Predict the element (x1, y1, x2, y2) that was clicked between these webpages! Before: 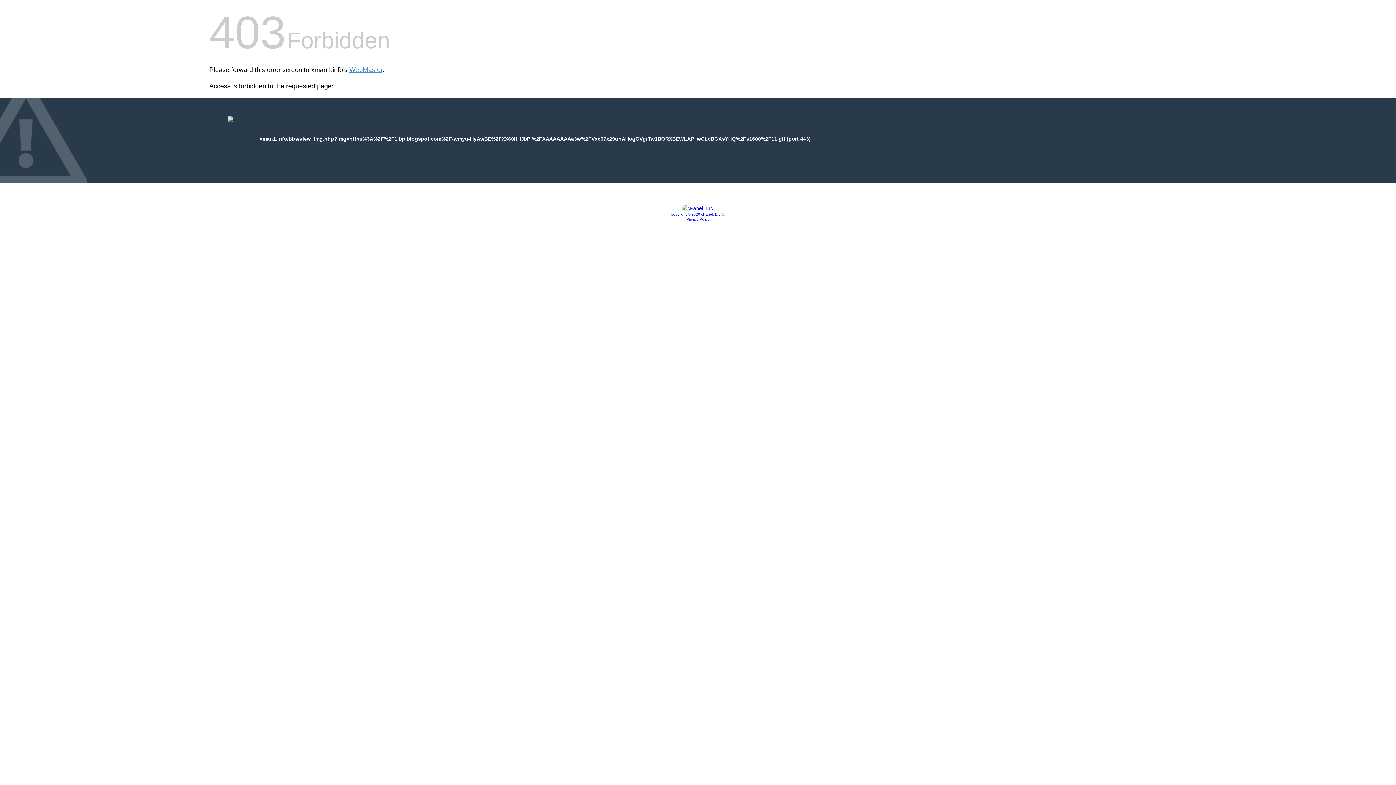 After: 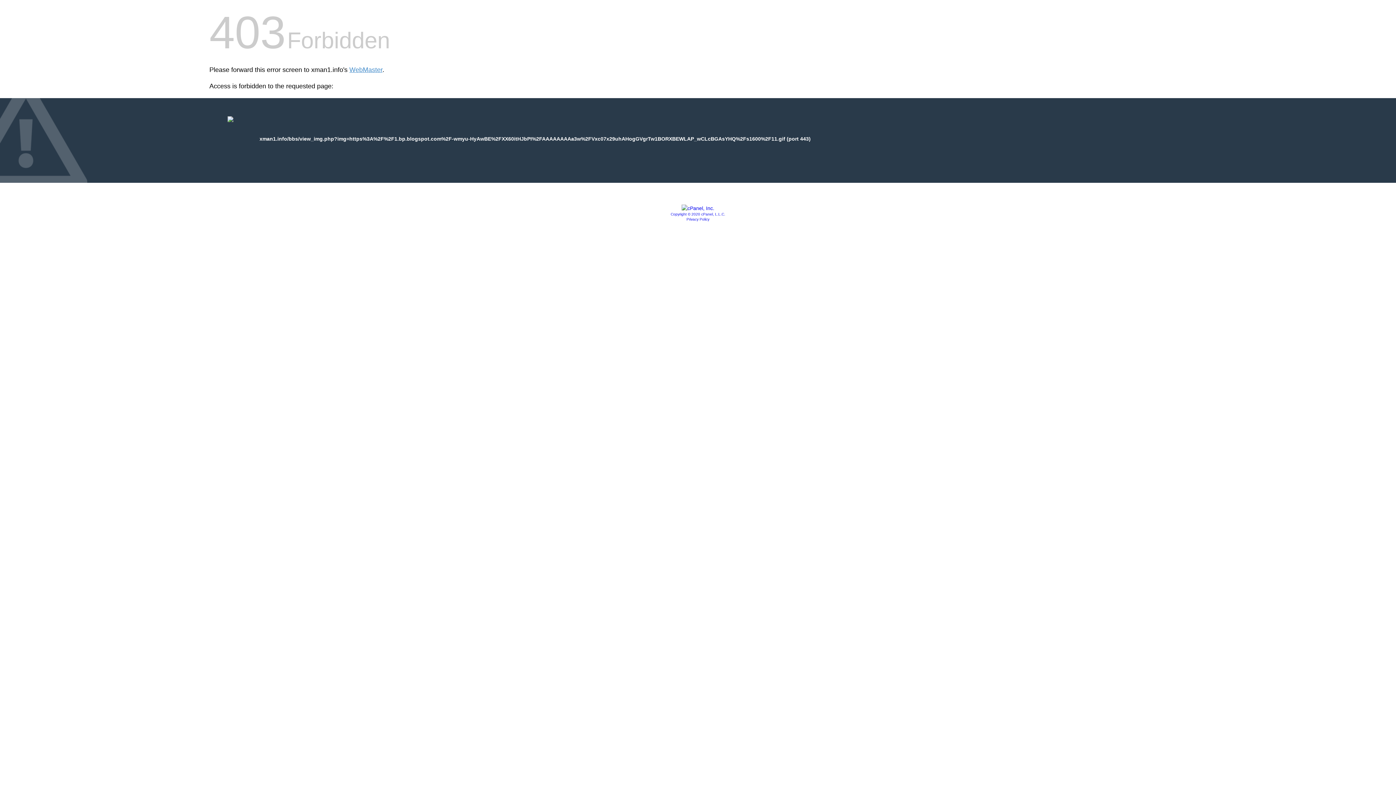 Action: label: Privacy Policy bbox: (686, 217, 709, 221)